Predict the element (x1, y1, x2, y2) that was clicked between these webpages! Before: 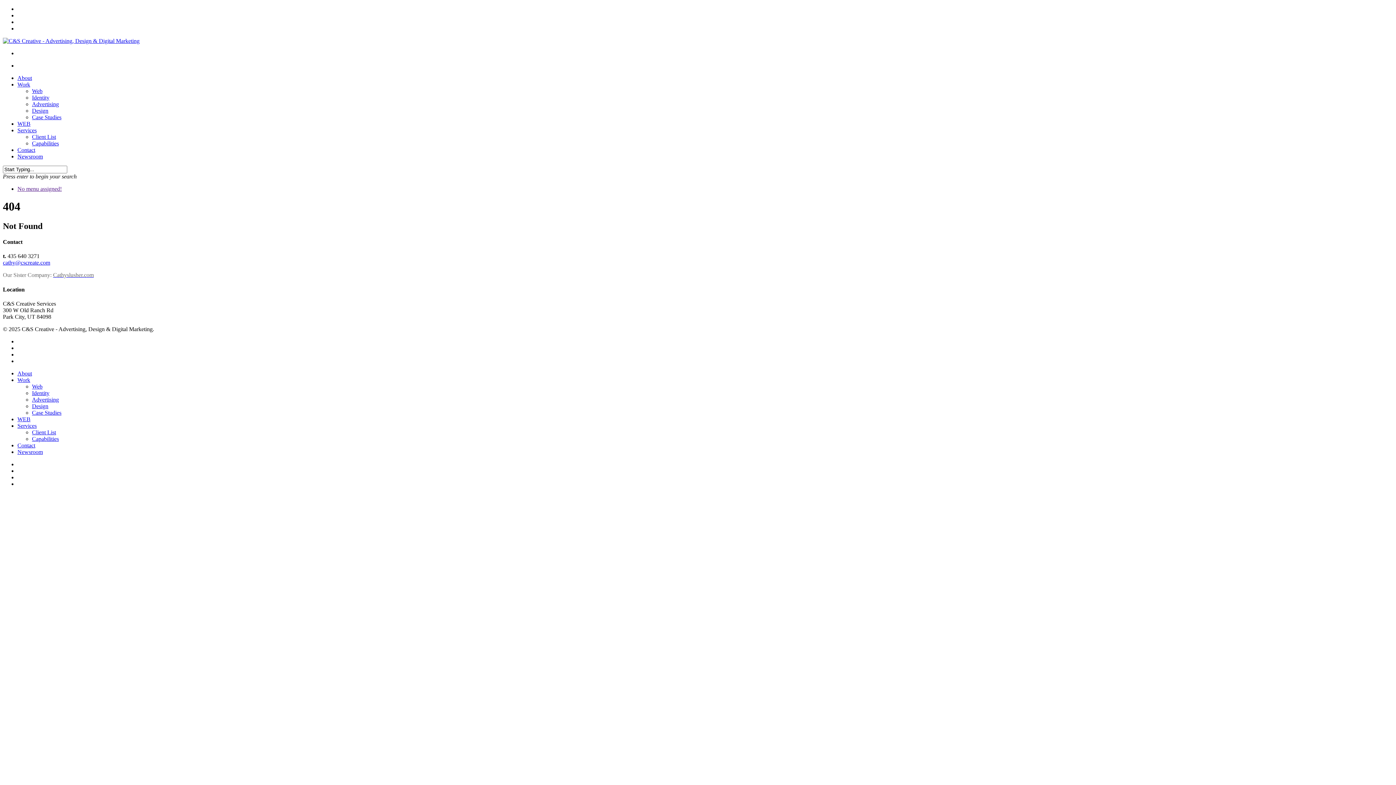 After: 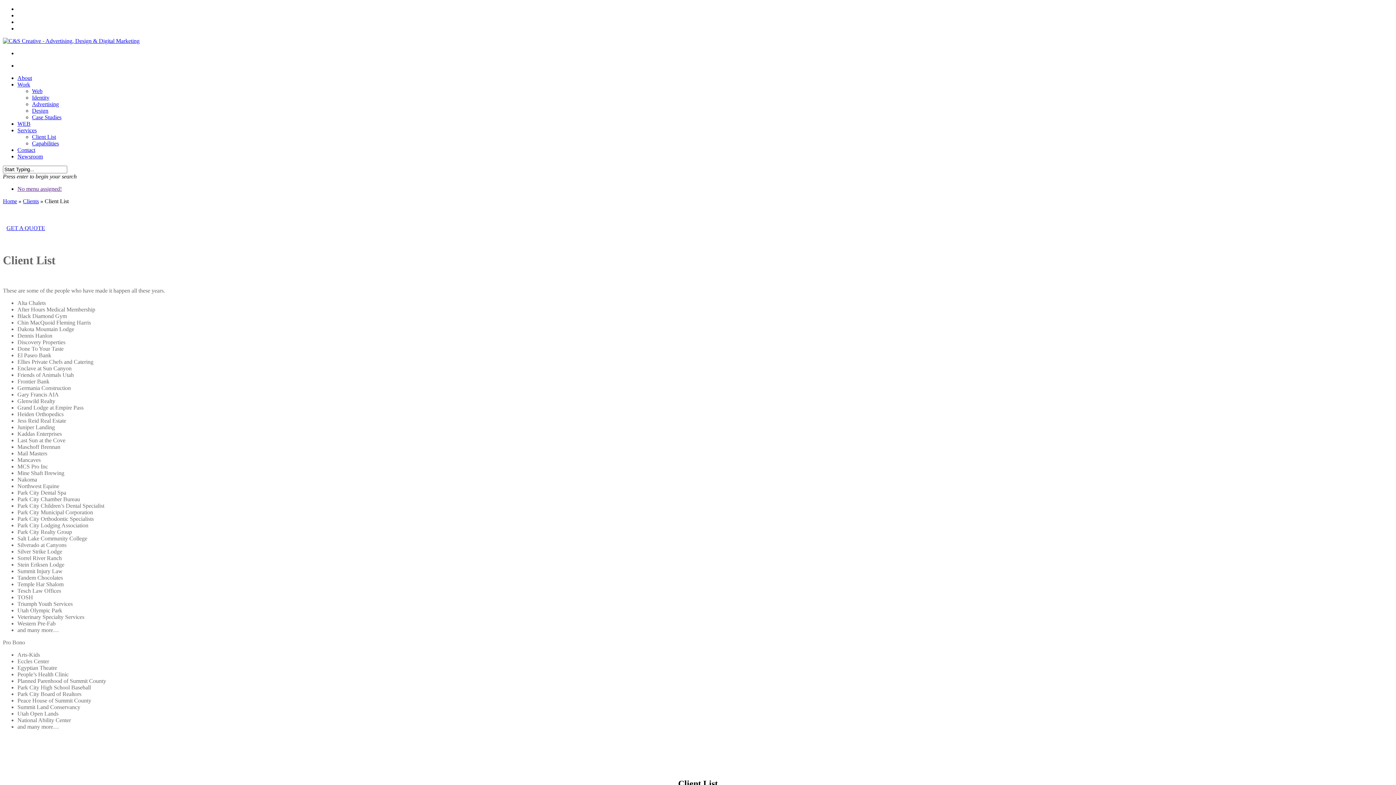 Action: label: Client List bbox: (32, 133, 56, 140)